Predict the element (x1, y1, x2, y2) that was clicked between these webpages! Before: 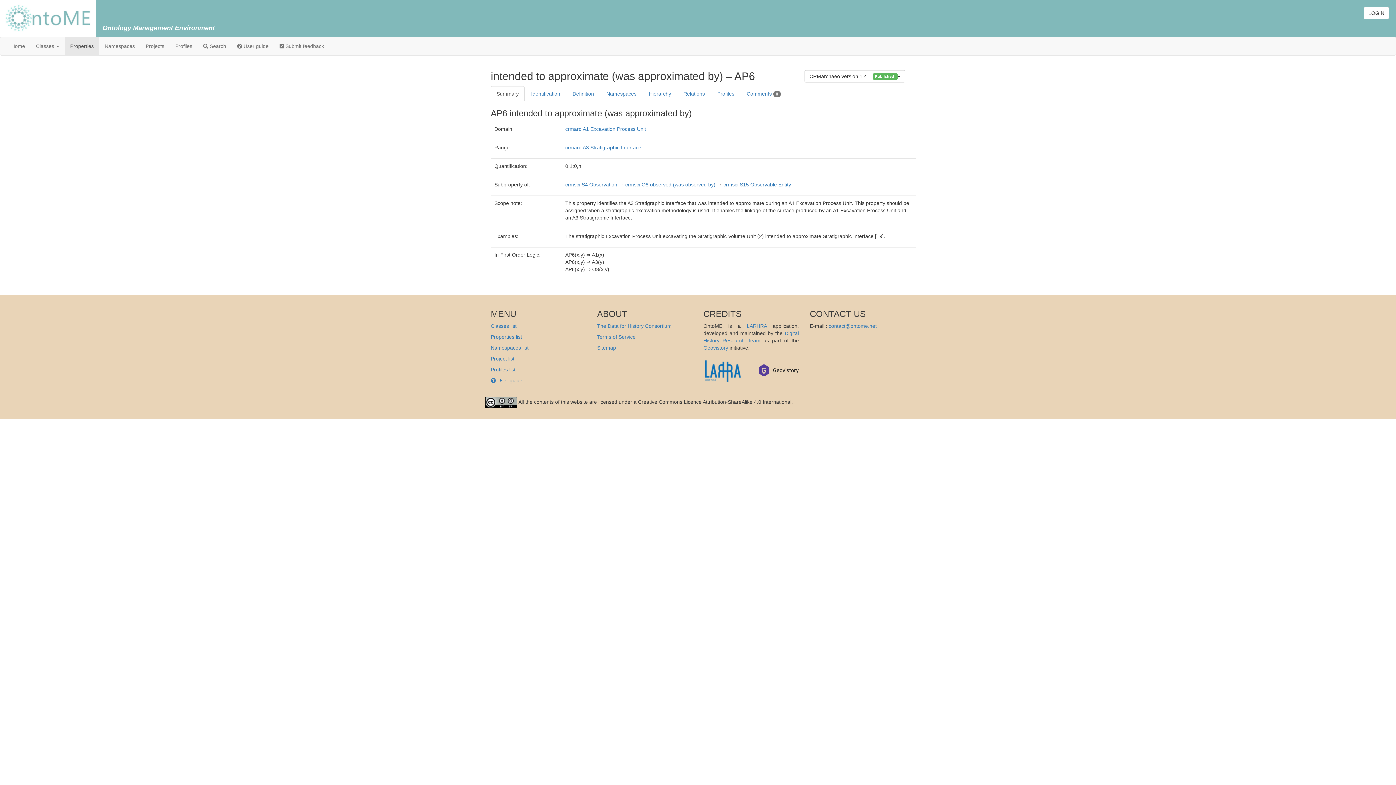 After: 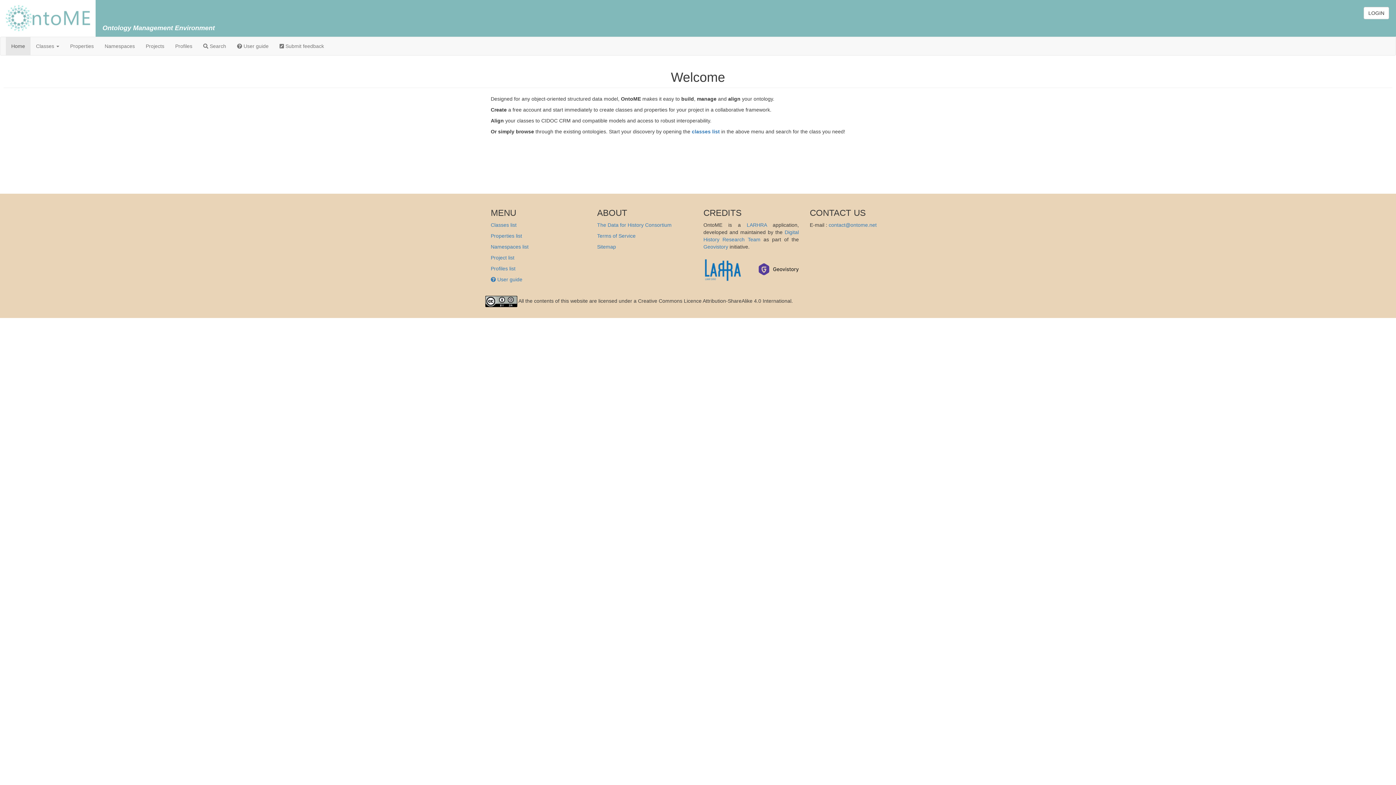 Action: bbox: (5, 37, 30, 55) label: Home